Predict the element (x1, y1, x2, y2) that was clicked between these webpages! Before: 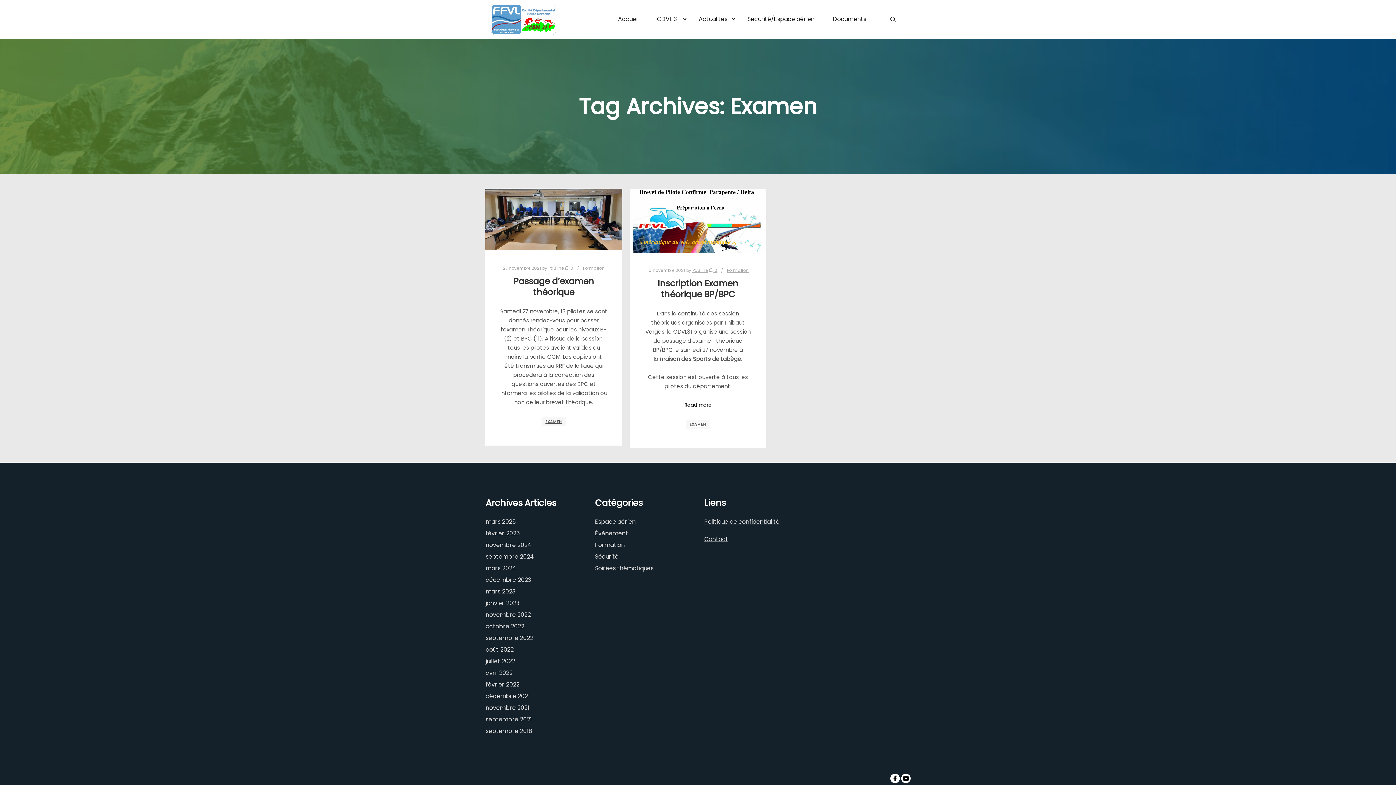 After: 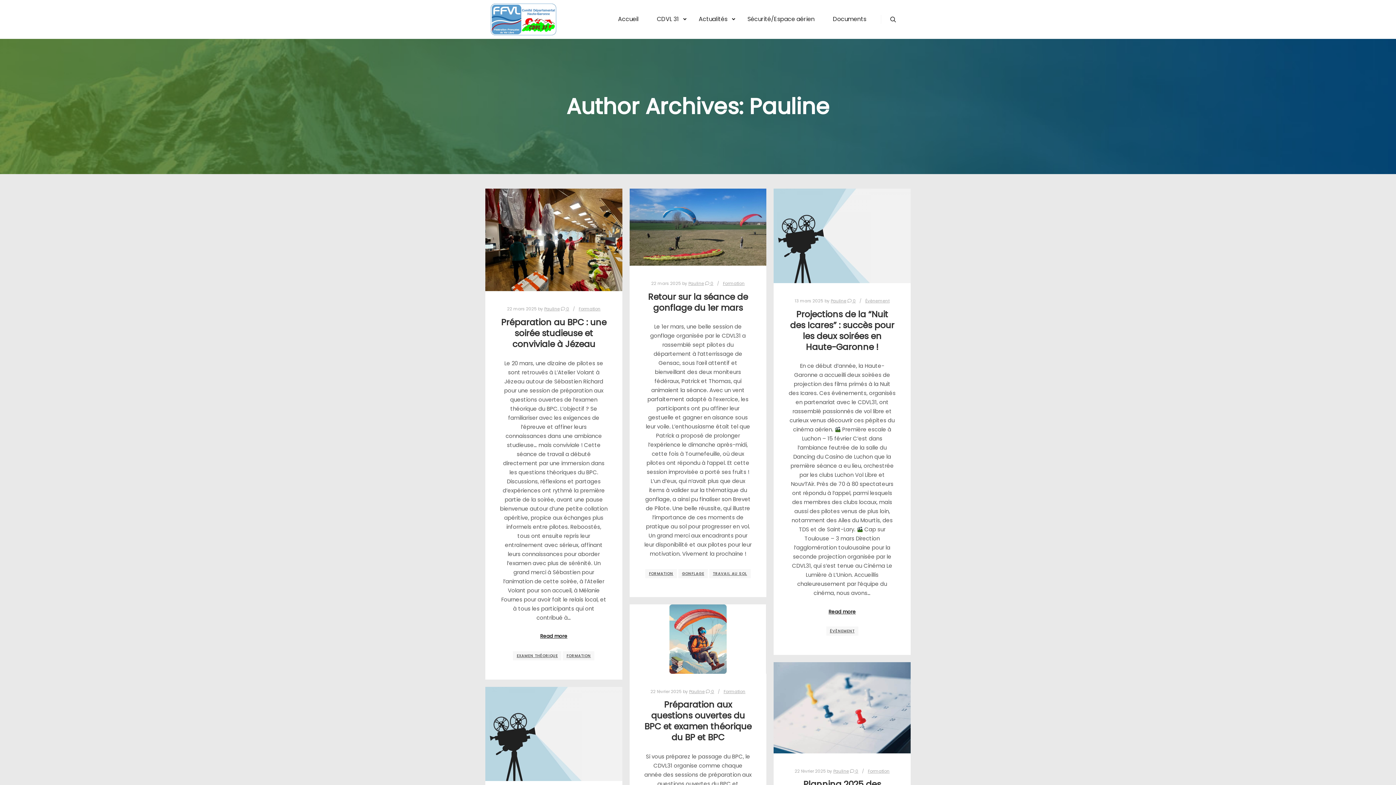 Action: bbox: (692, 267, 708, 273) label: Pauline